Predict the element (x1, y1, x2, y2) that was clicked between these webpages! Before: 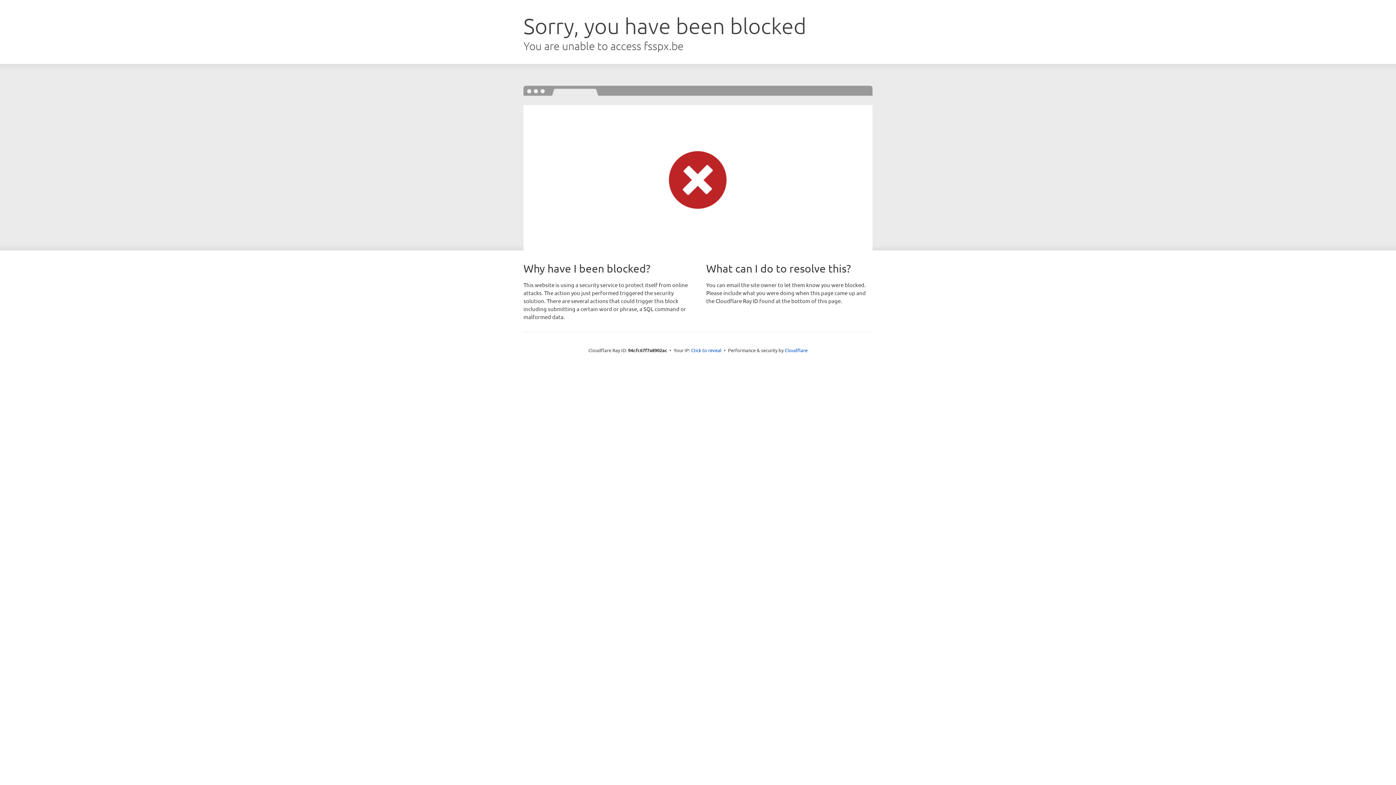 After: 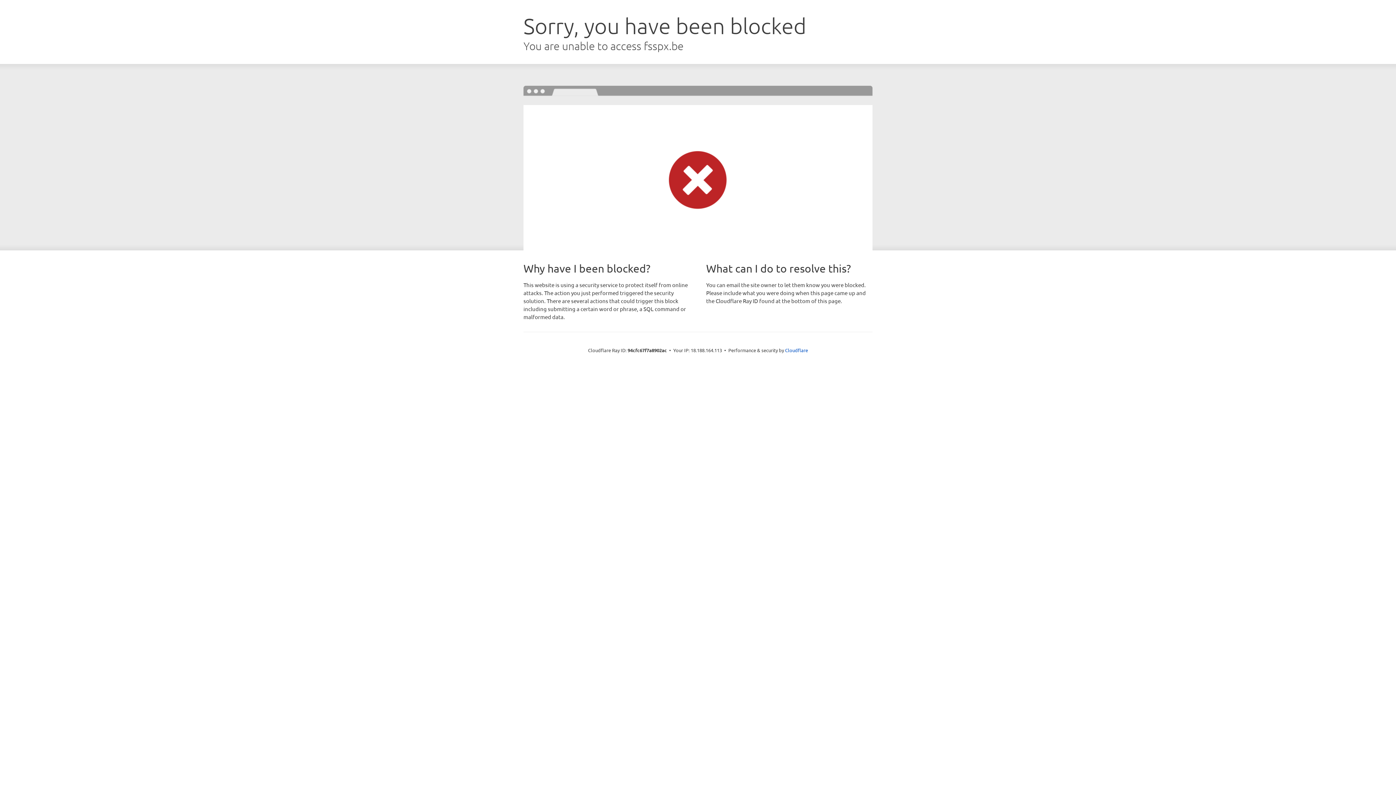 Action: label: Click to reveal bbox: (691, 346, 721, 353)